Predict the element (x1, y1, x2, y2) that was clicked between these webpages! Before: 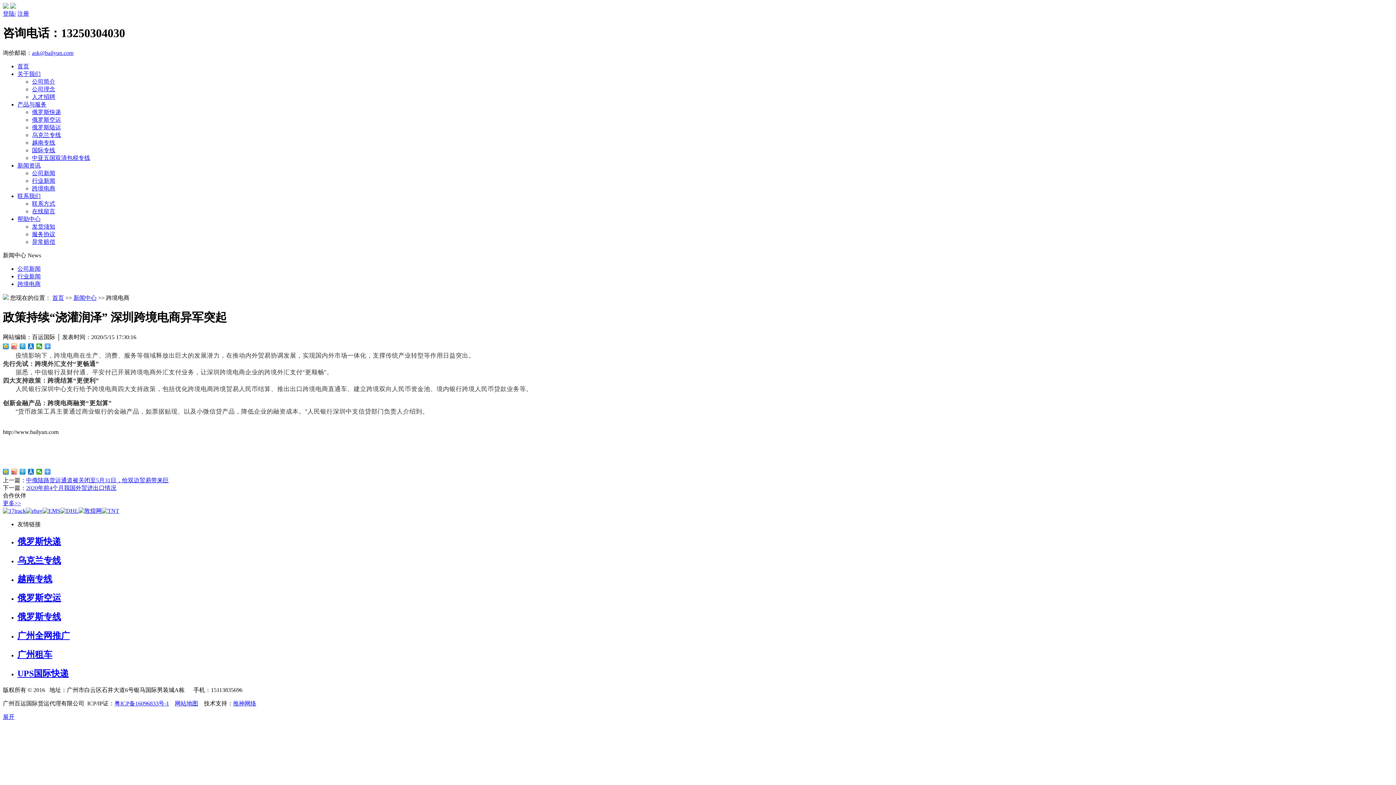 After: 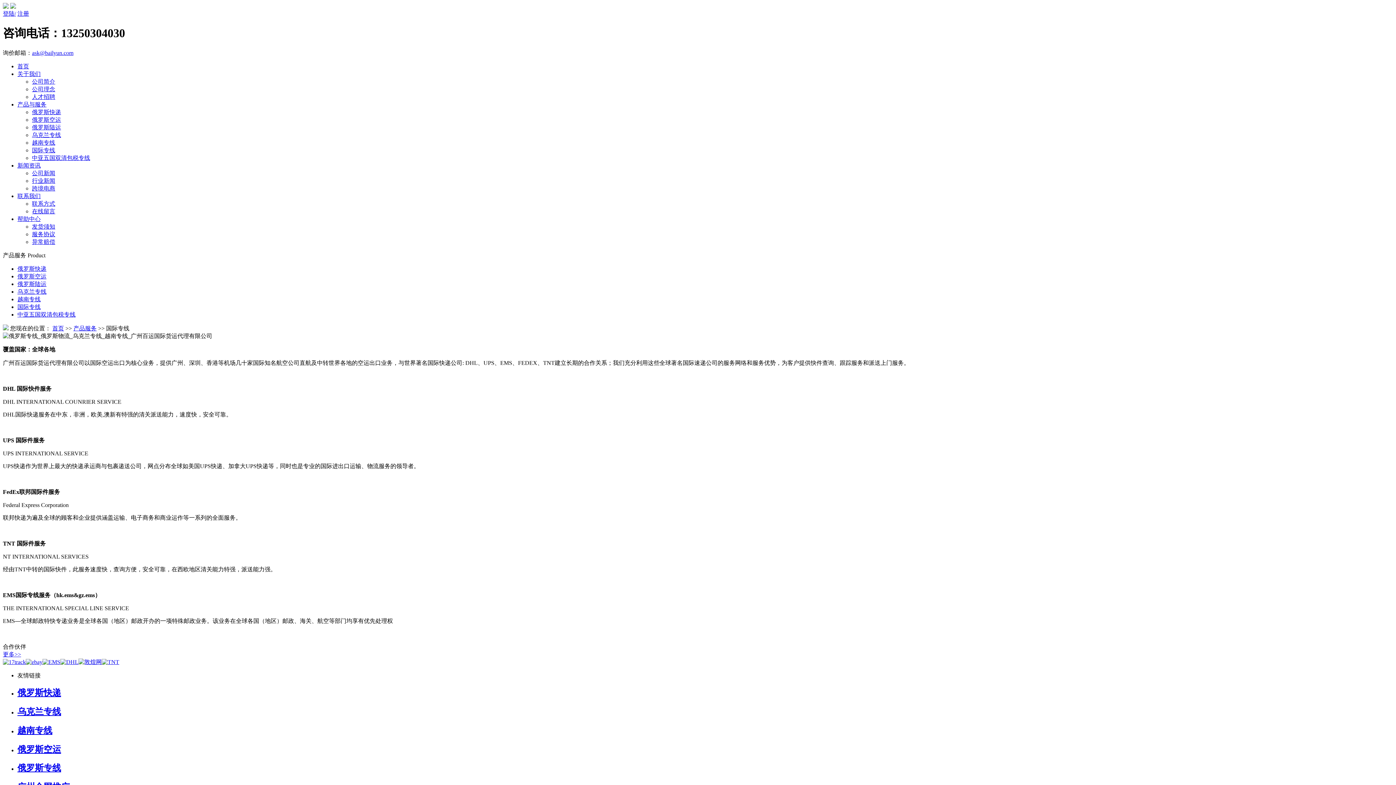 Action: bbox: (32, 147, 55, 153) label: 国际专线